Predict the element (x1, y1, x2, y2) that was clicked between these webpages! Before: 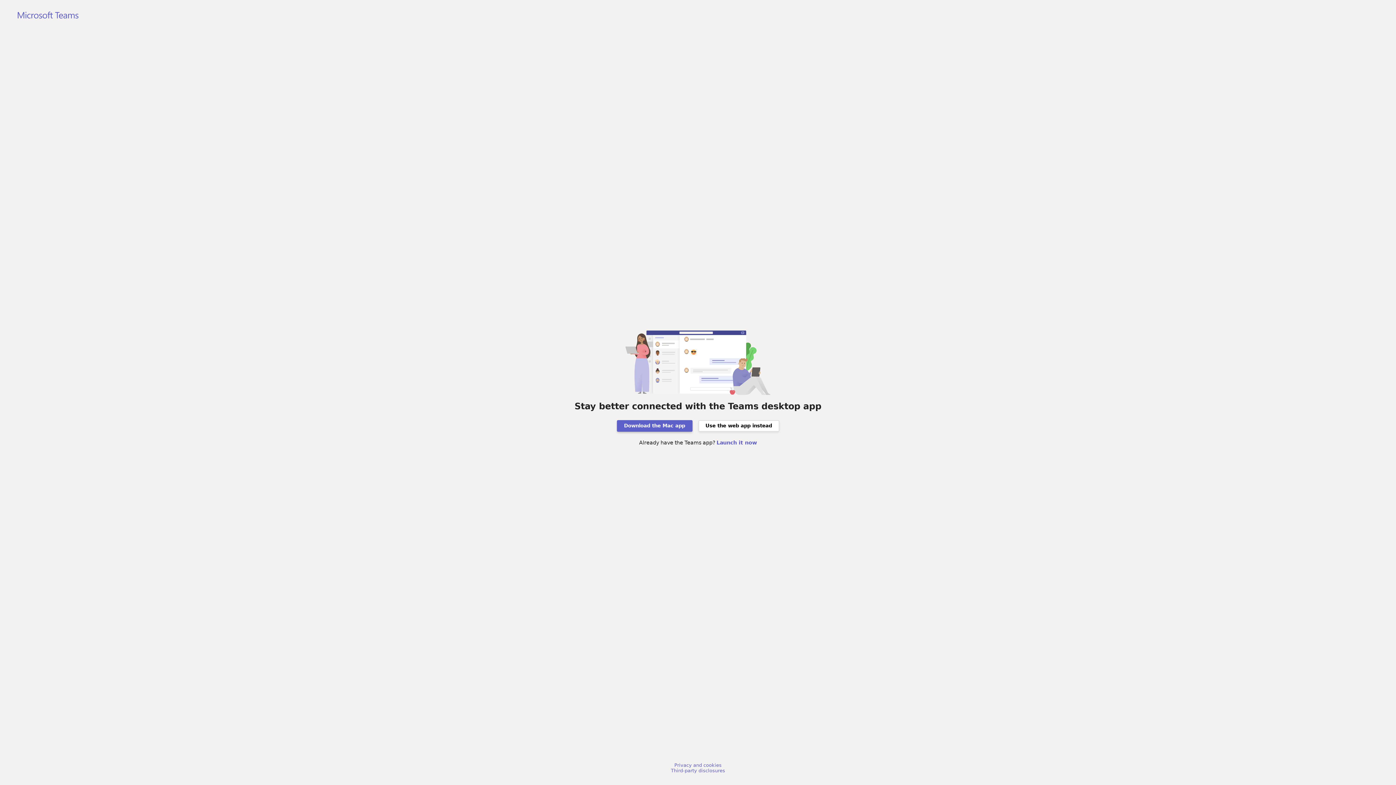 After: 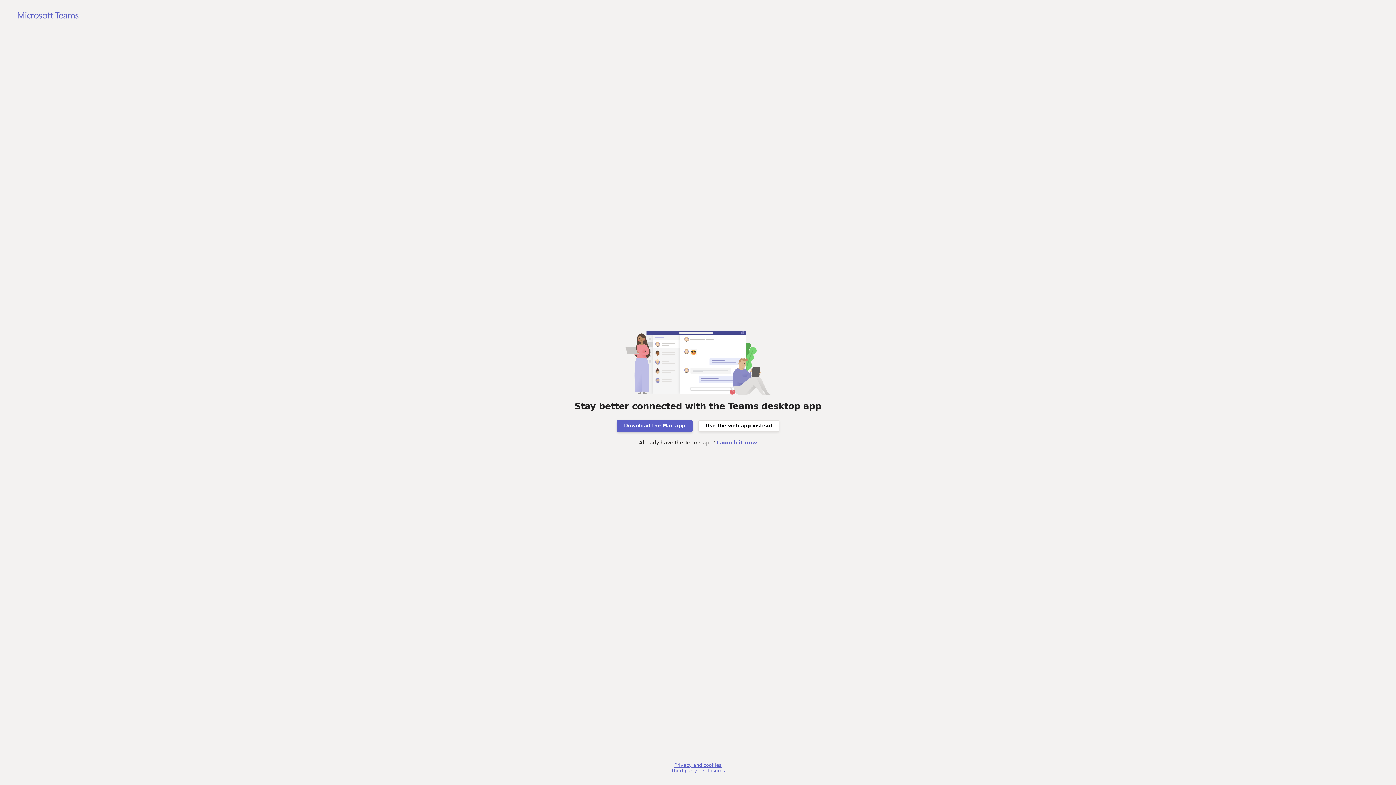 Action: label: Privacy and cookies bbox: (674, 762, 721, 768)